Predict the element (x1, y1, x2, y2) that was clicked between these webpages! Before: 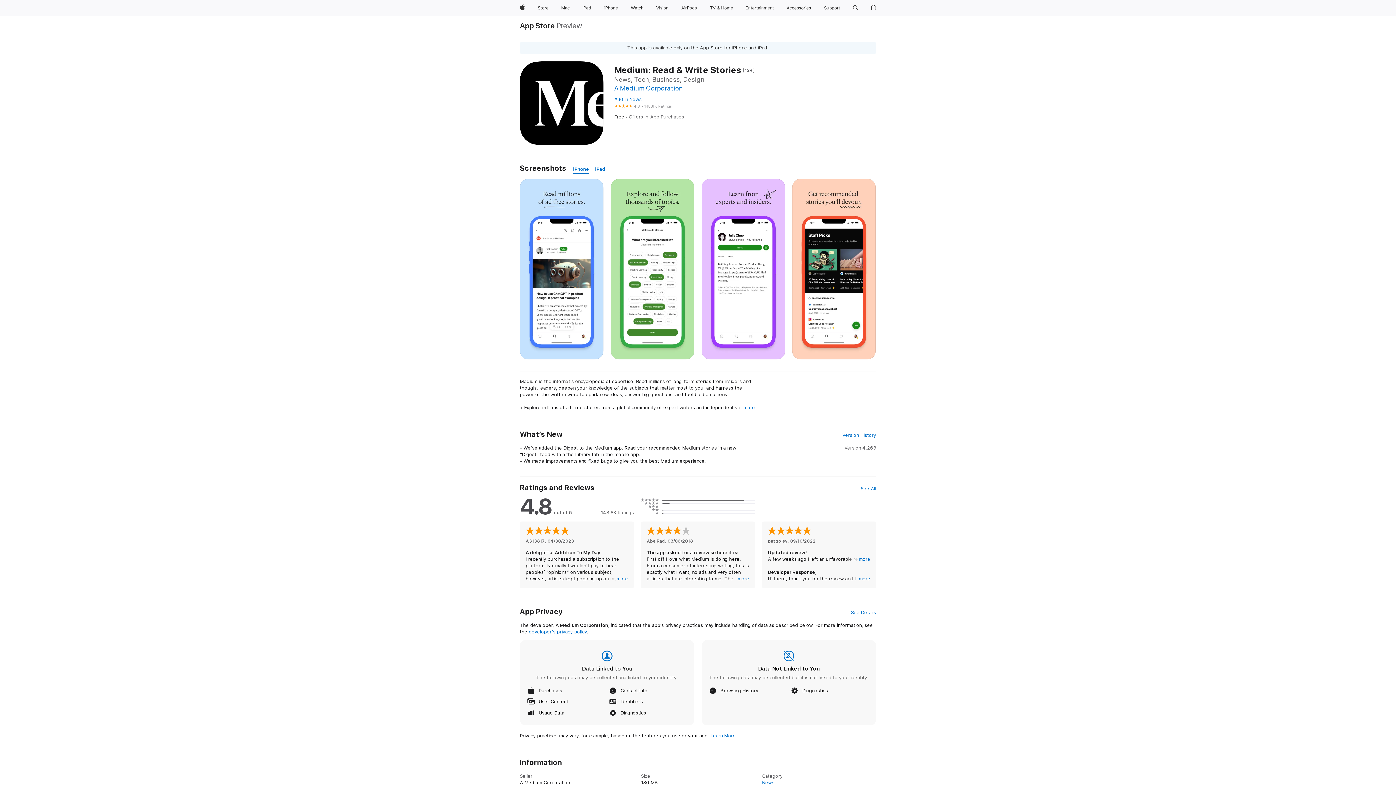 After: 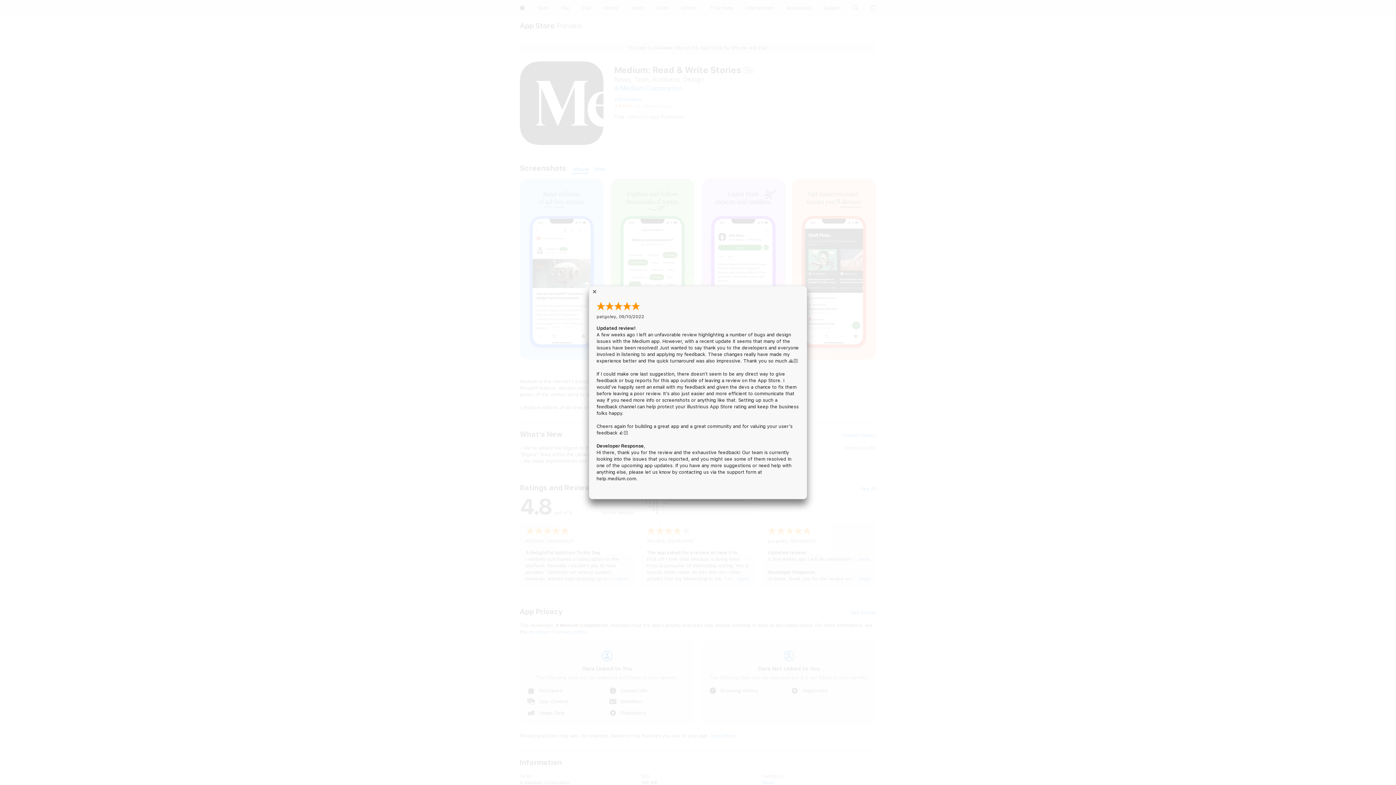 Action: bbox: (858, 556, 870, 562) label: more